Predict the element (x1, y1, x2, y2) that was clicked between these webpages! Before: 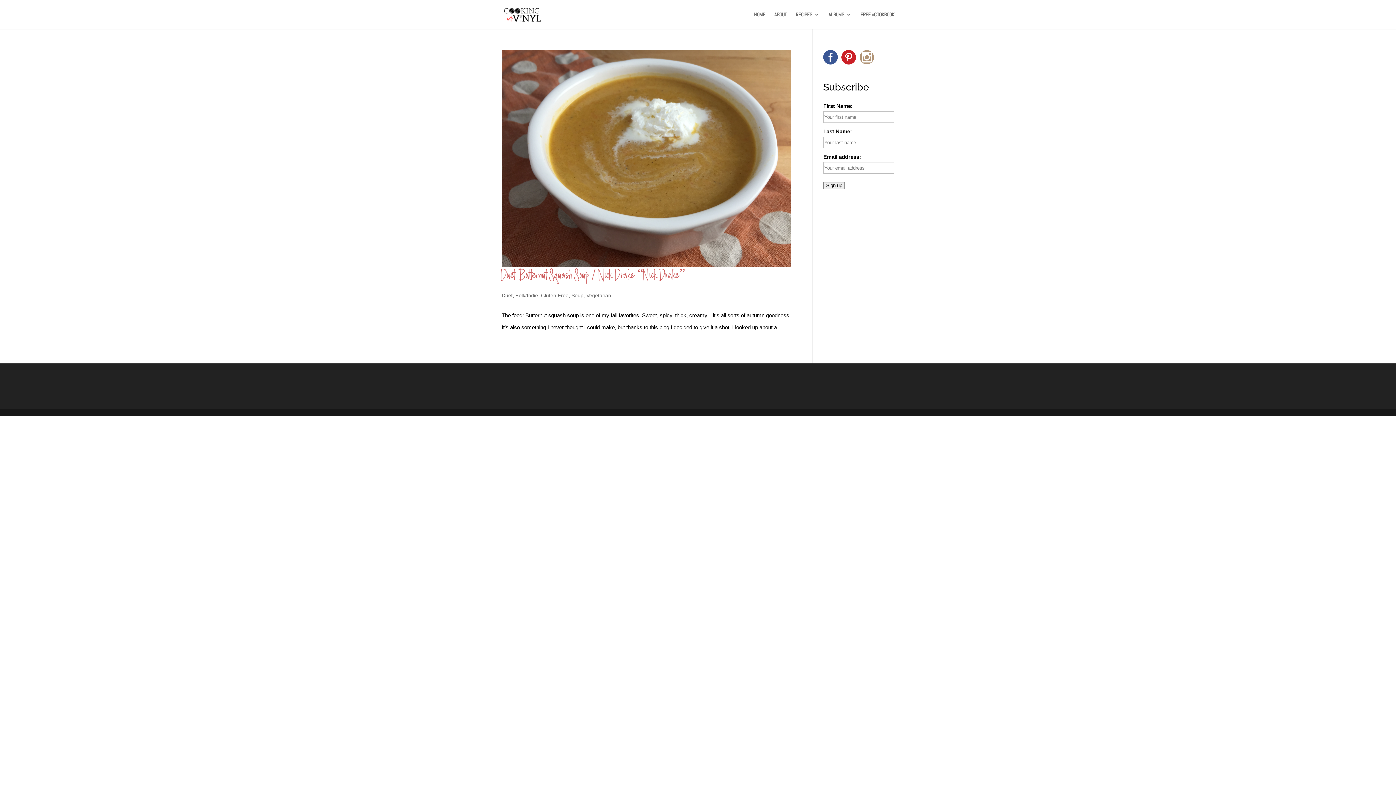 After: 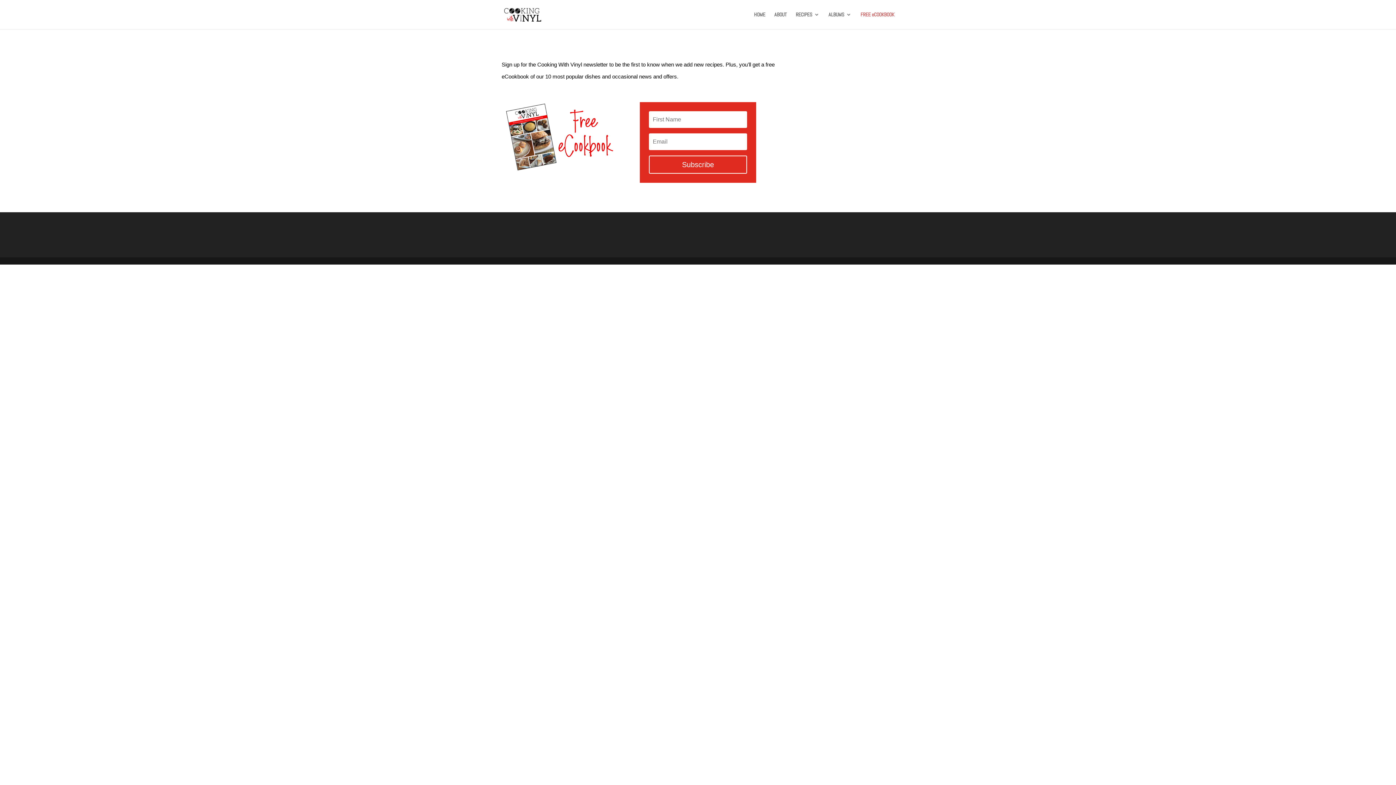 Action: bbox: (860, 12, 894, 29) label: FREE eCOOKBOOK